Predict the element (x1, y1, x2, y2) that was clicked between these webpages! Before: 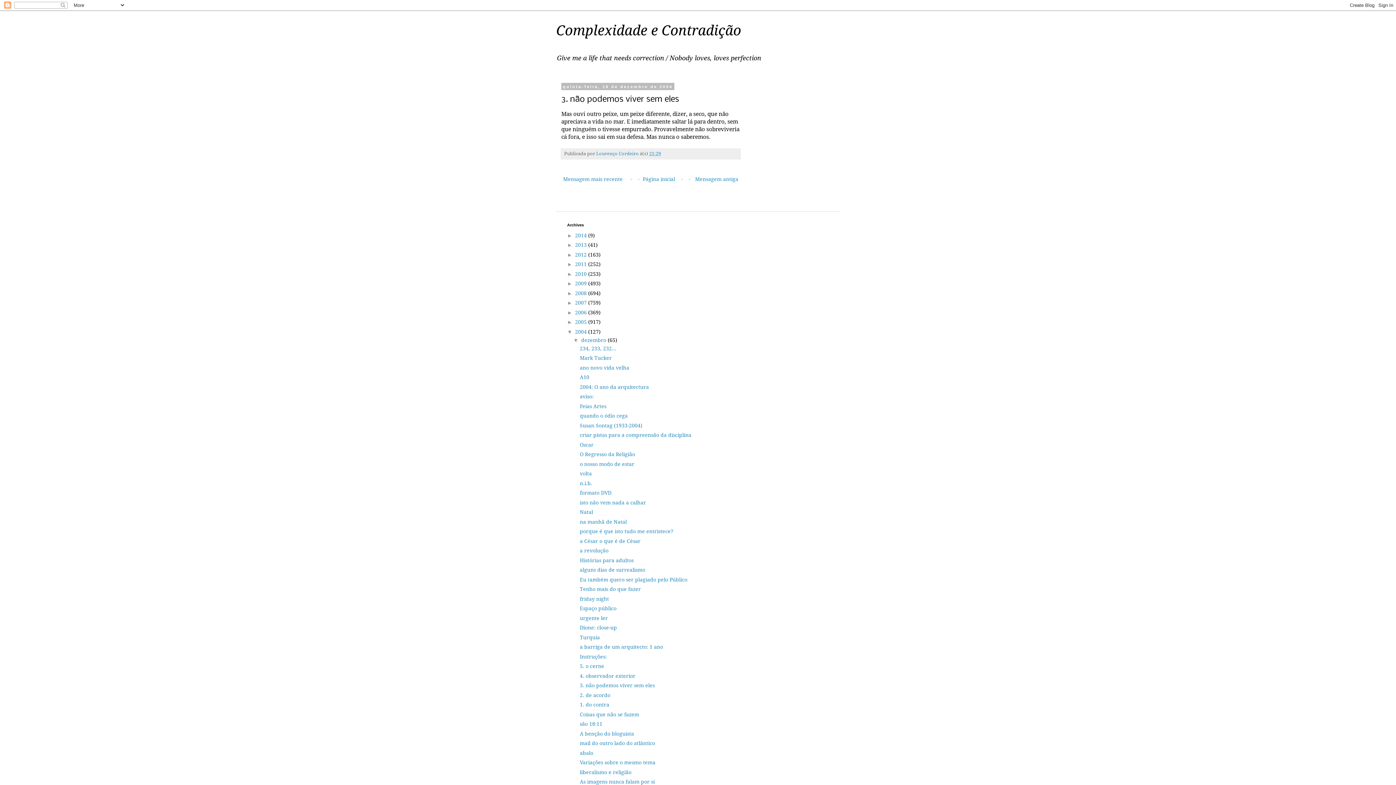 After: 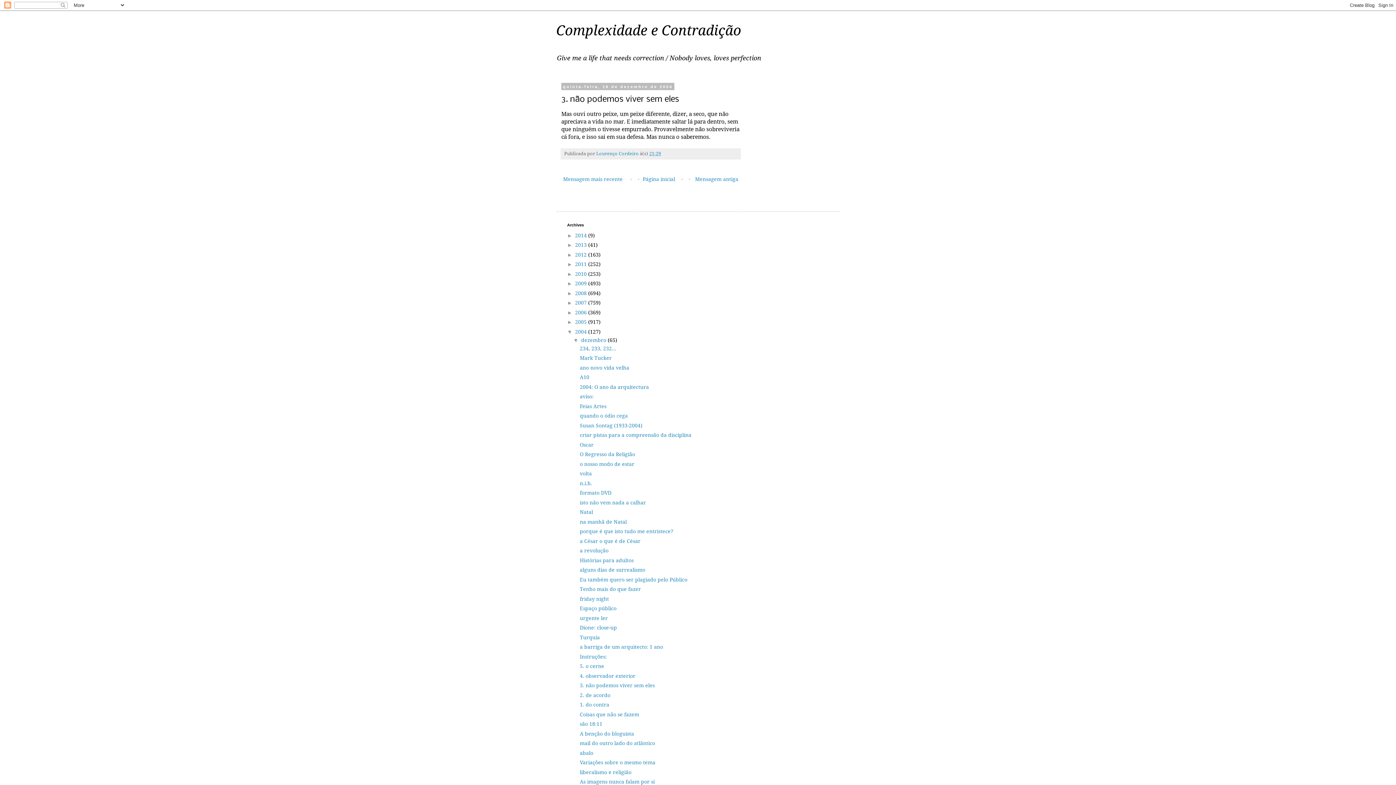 Action: label: 3. não podemos viver sem eles bbox: (579, 683, 654, 688)